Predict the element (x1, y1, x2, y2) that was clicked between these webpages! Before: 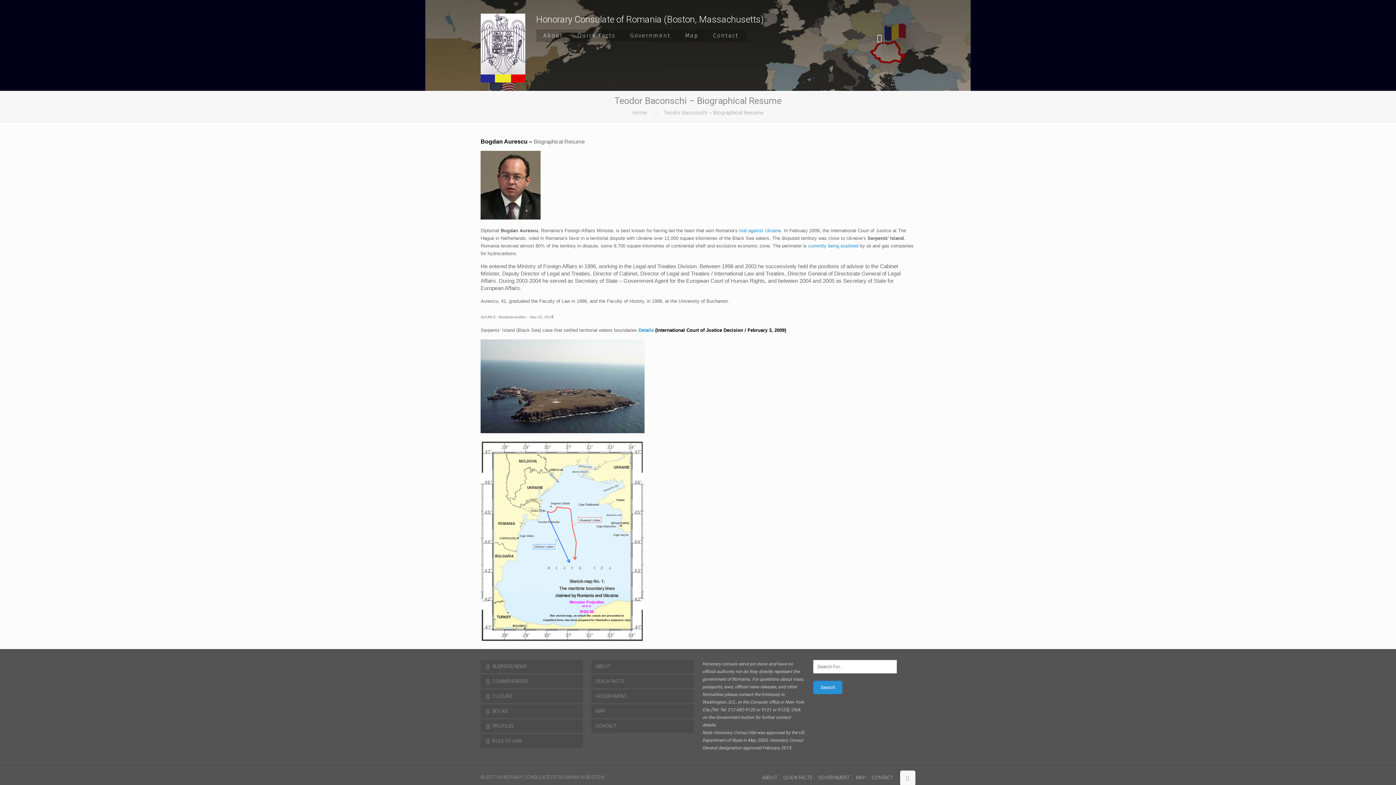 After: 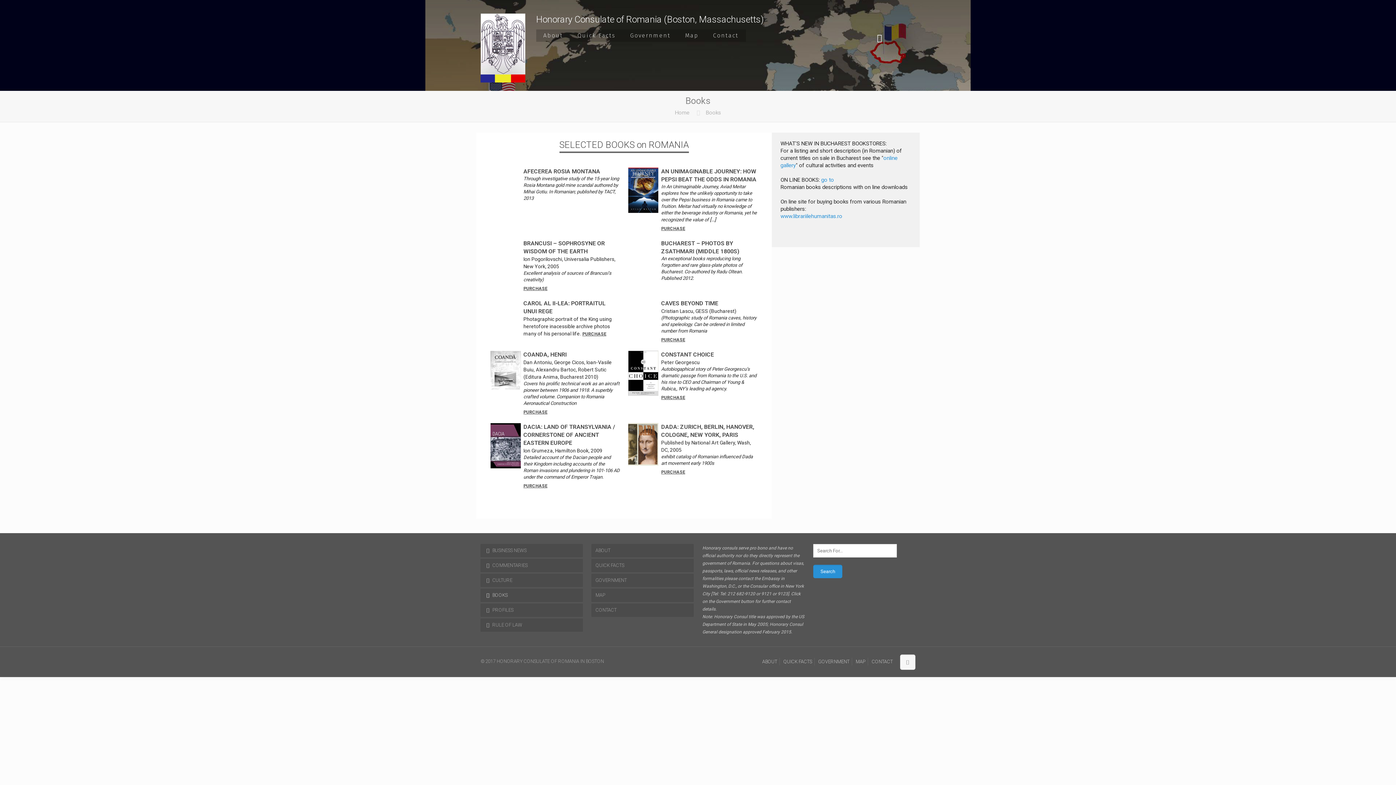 Action: label:  BOOKS bbox: (480, 705, 582, 718)